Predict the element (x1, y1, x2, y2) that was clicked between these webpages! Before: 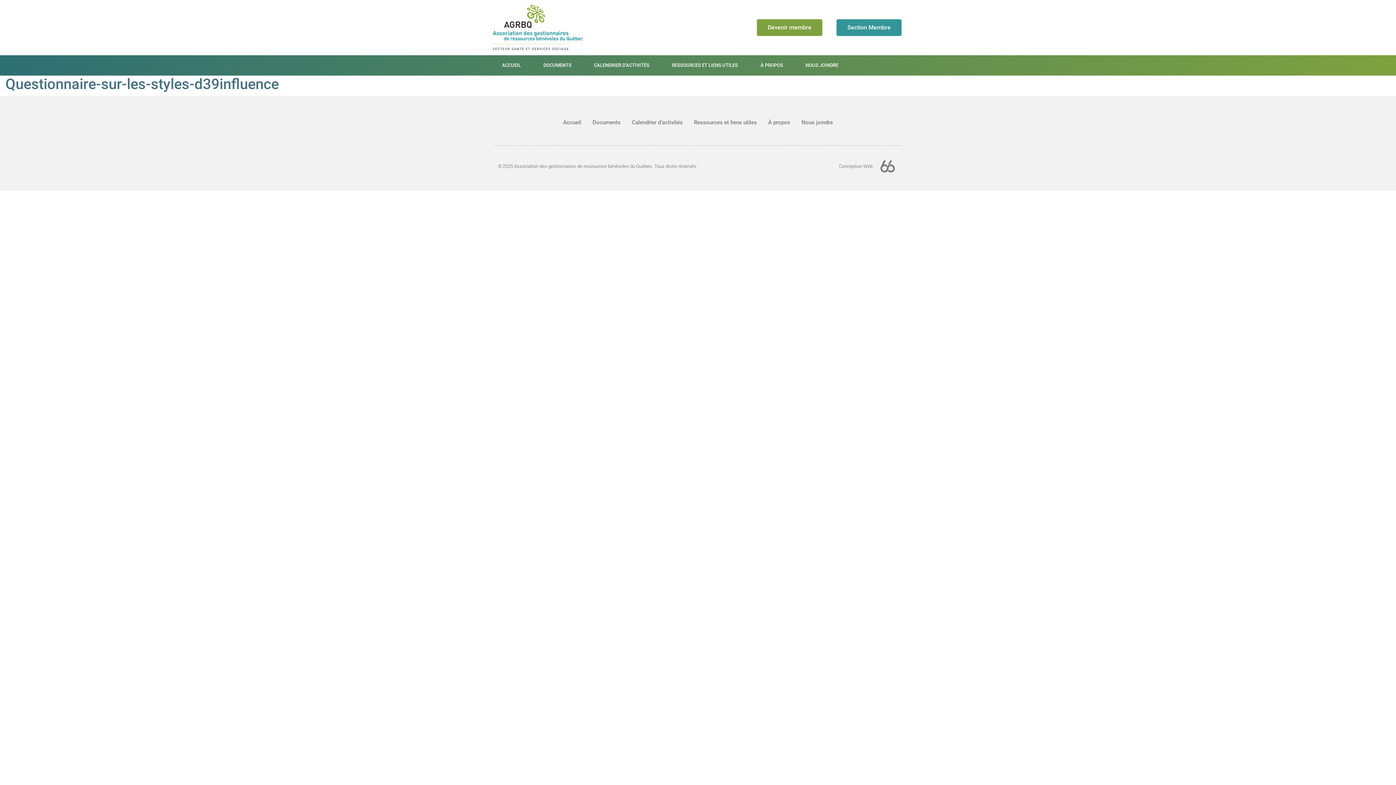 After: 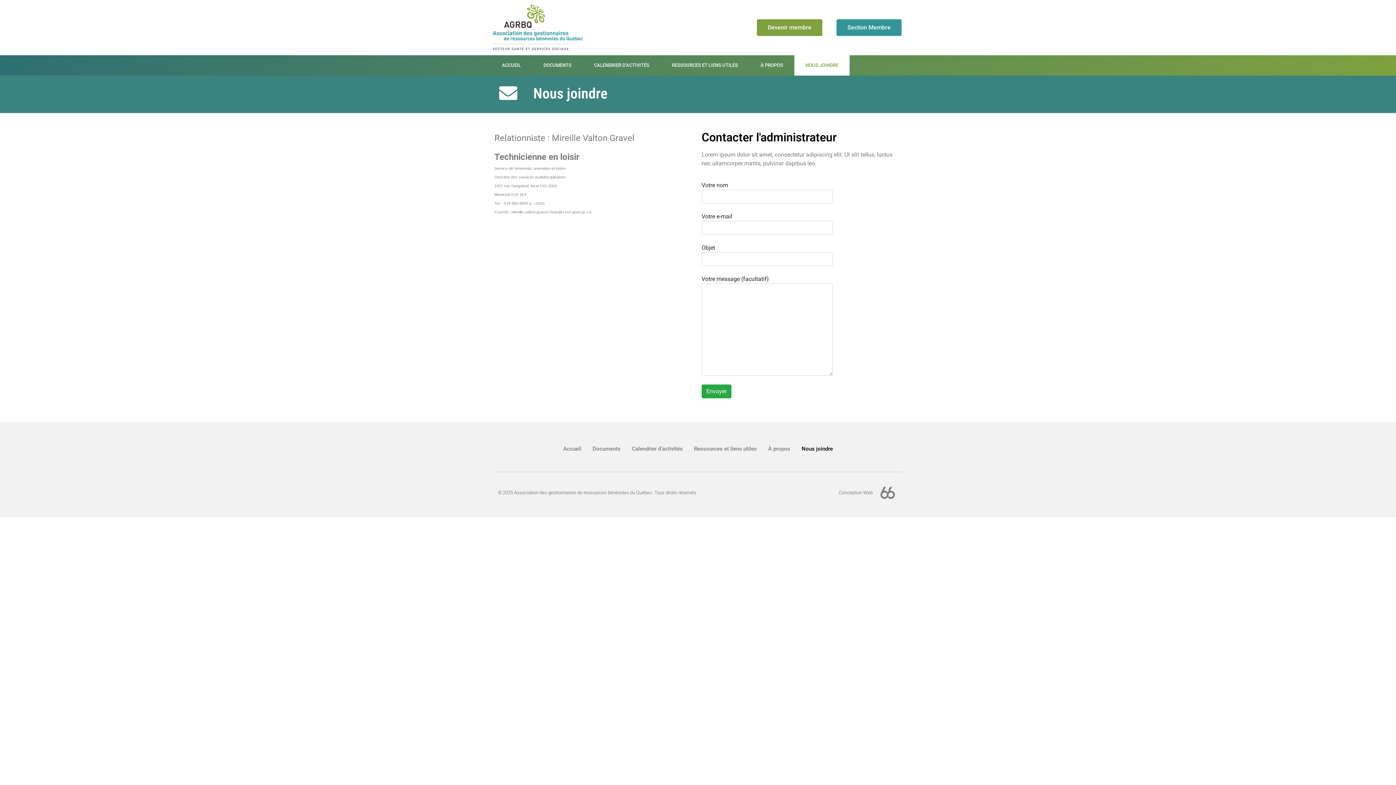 Action: bbox: (801, 114, 833, 130) label: Nous joindre